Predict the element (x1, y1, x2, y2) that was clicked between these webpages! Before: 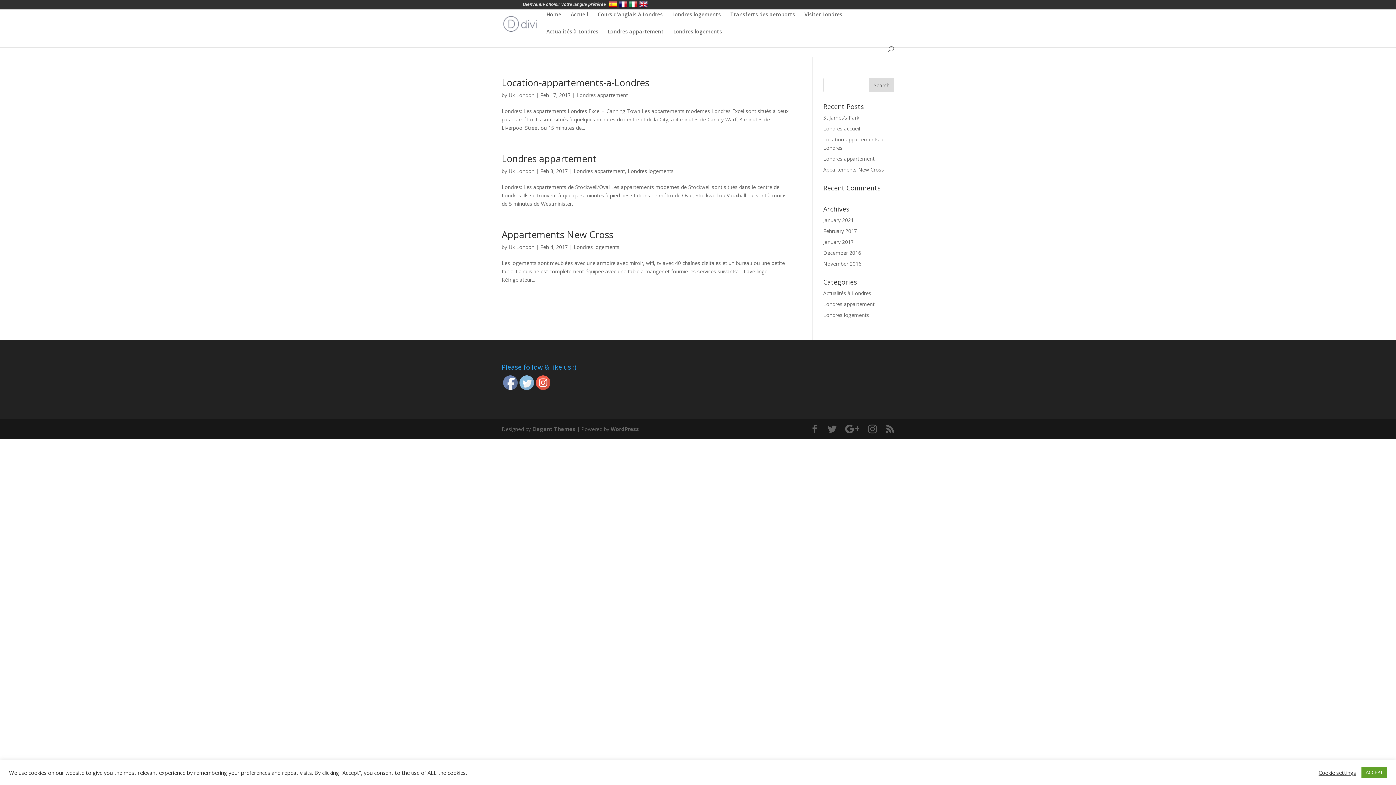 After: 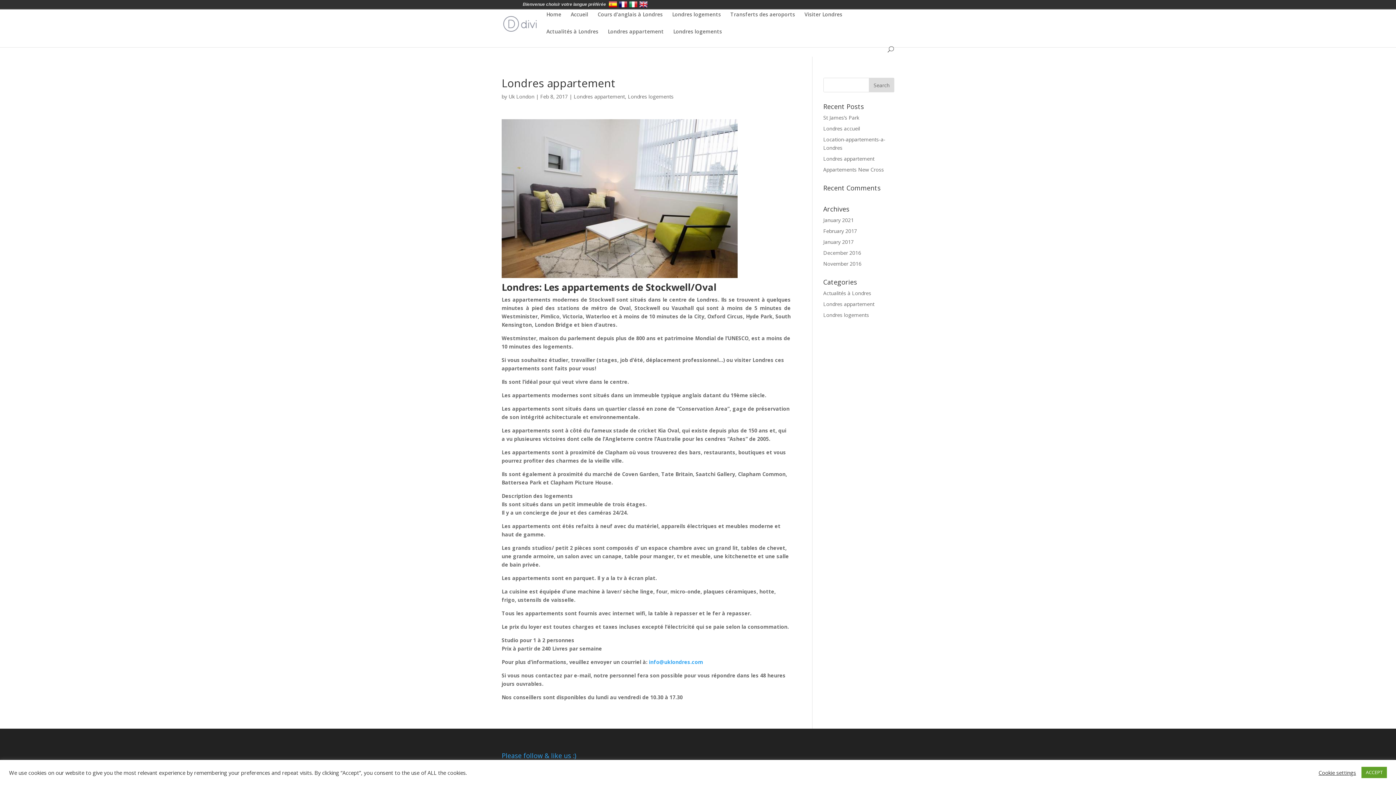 Action: label: Londres appartement bbox: (823, 155, 874, 162)